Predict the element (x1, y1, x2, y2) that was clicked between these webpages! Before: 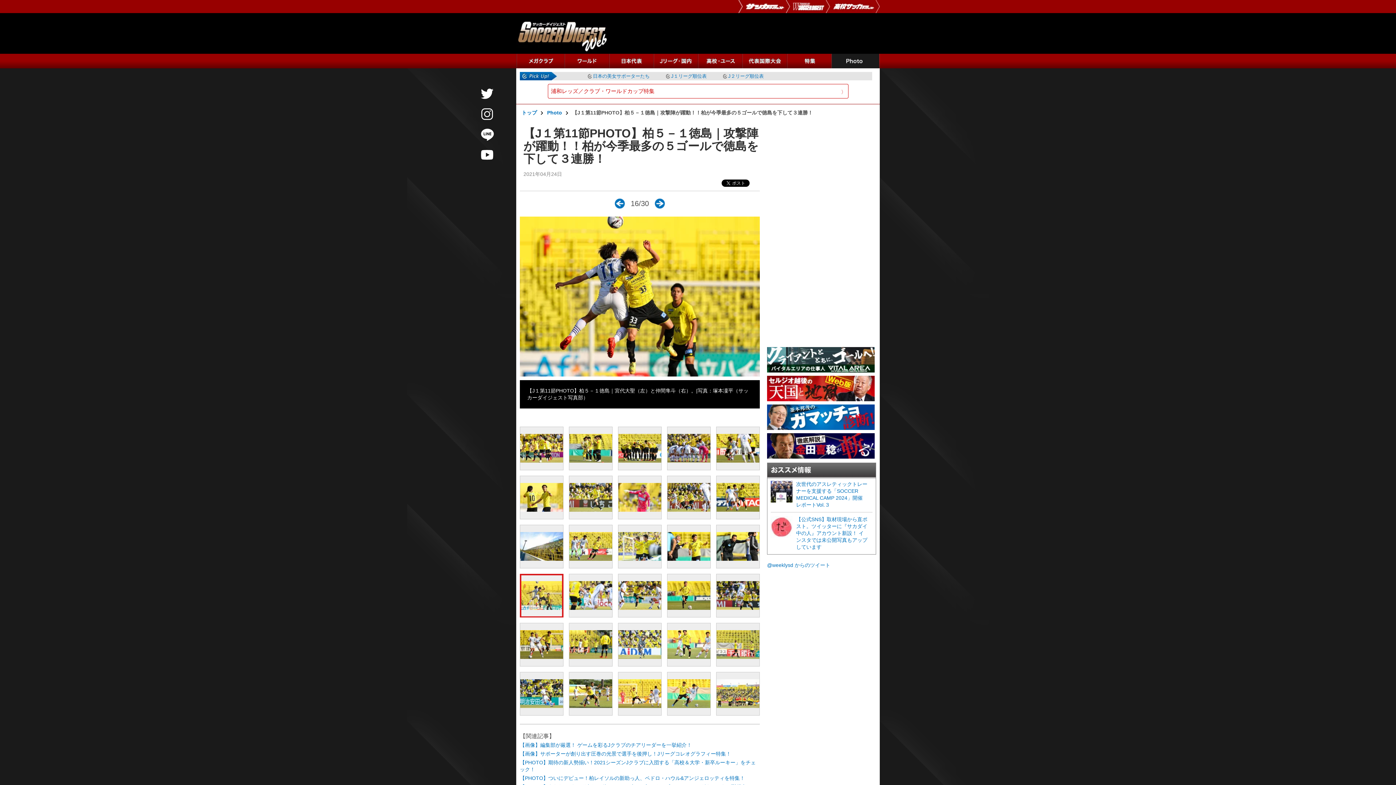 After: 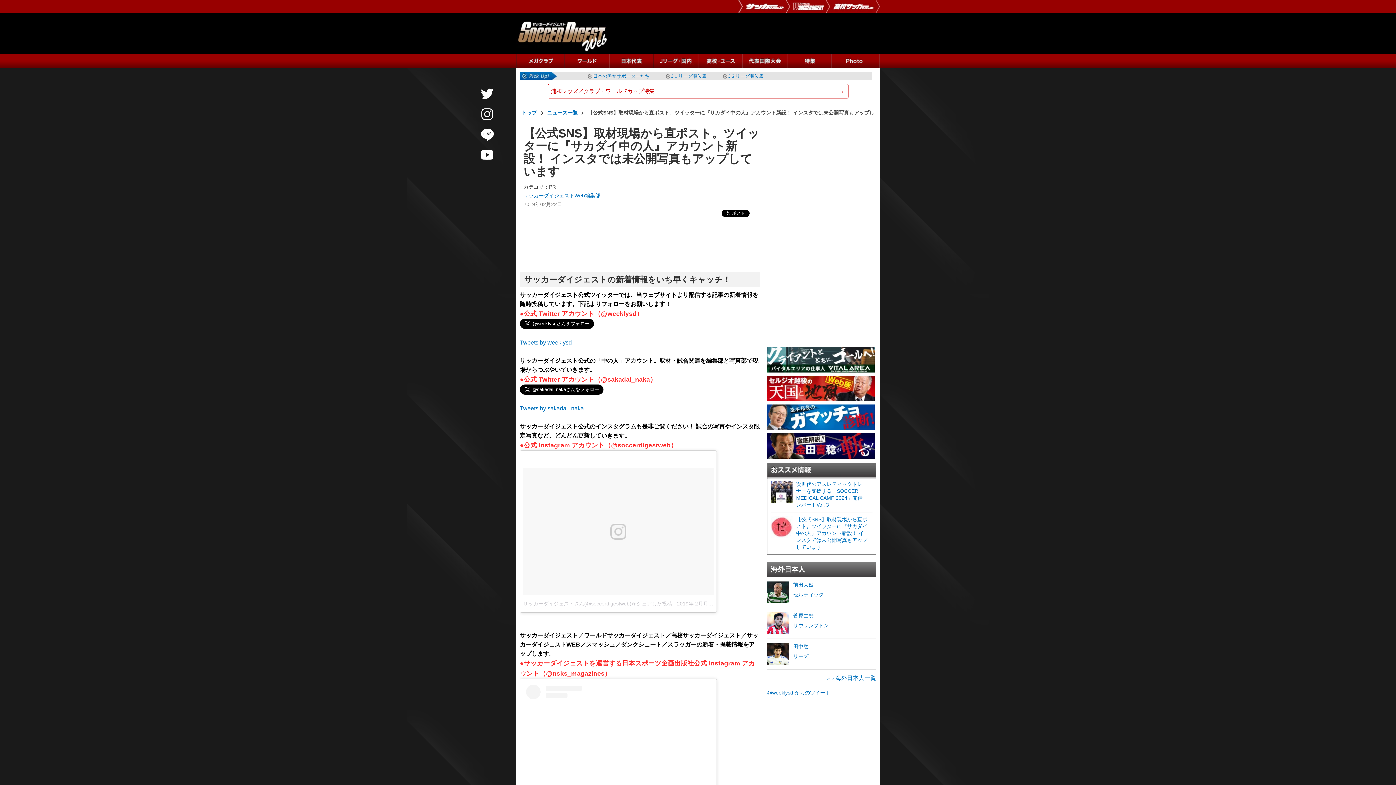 Action: bbox: (770, 531, 792, 537)